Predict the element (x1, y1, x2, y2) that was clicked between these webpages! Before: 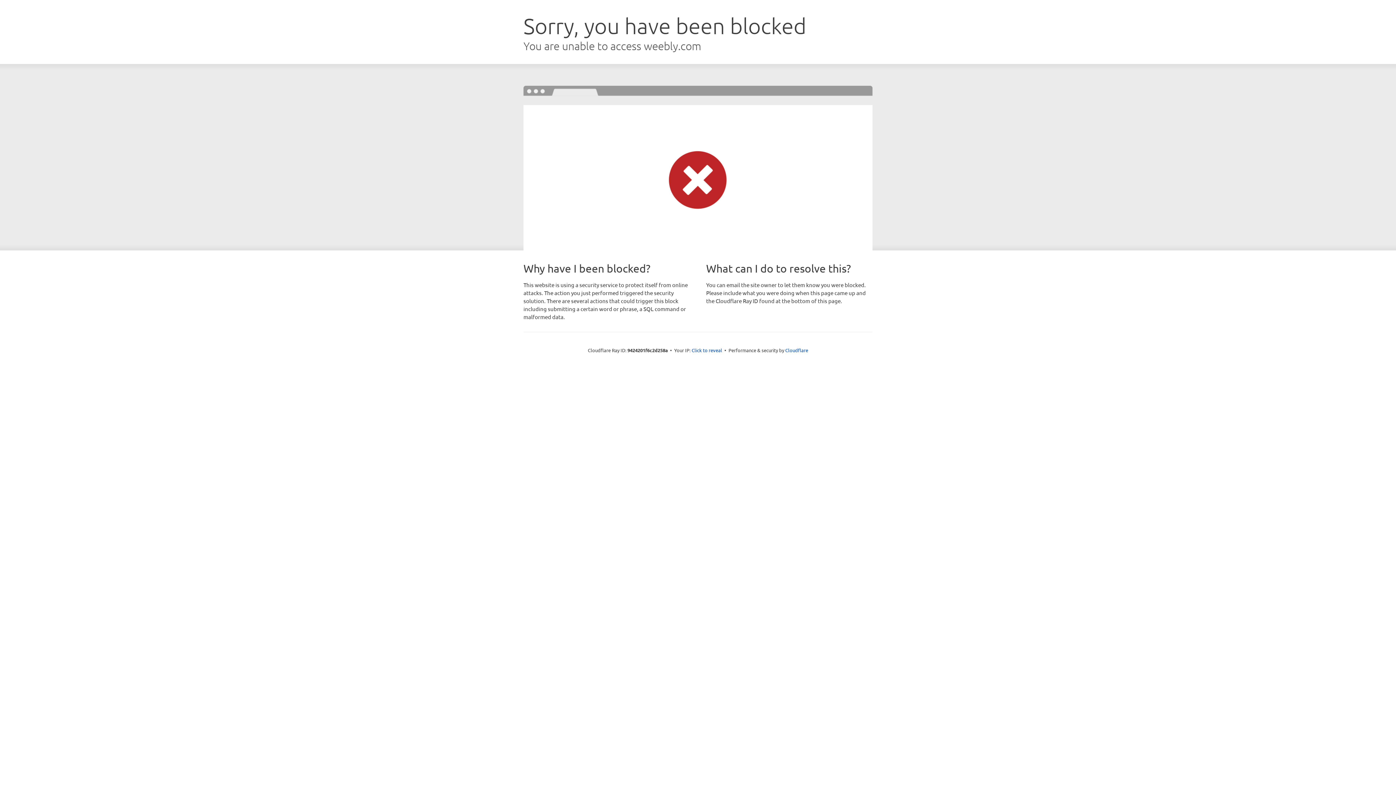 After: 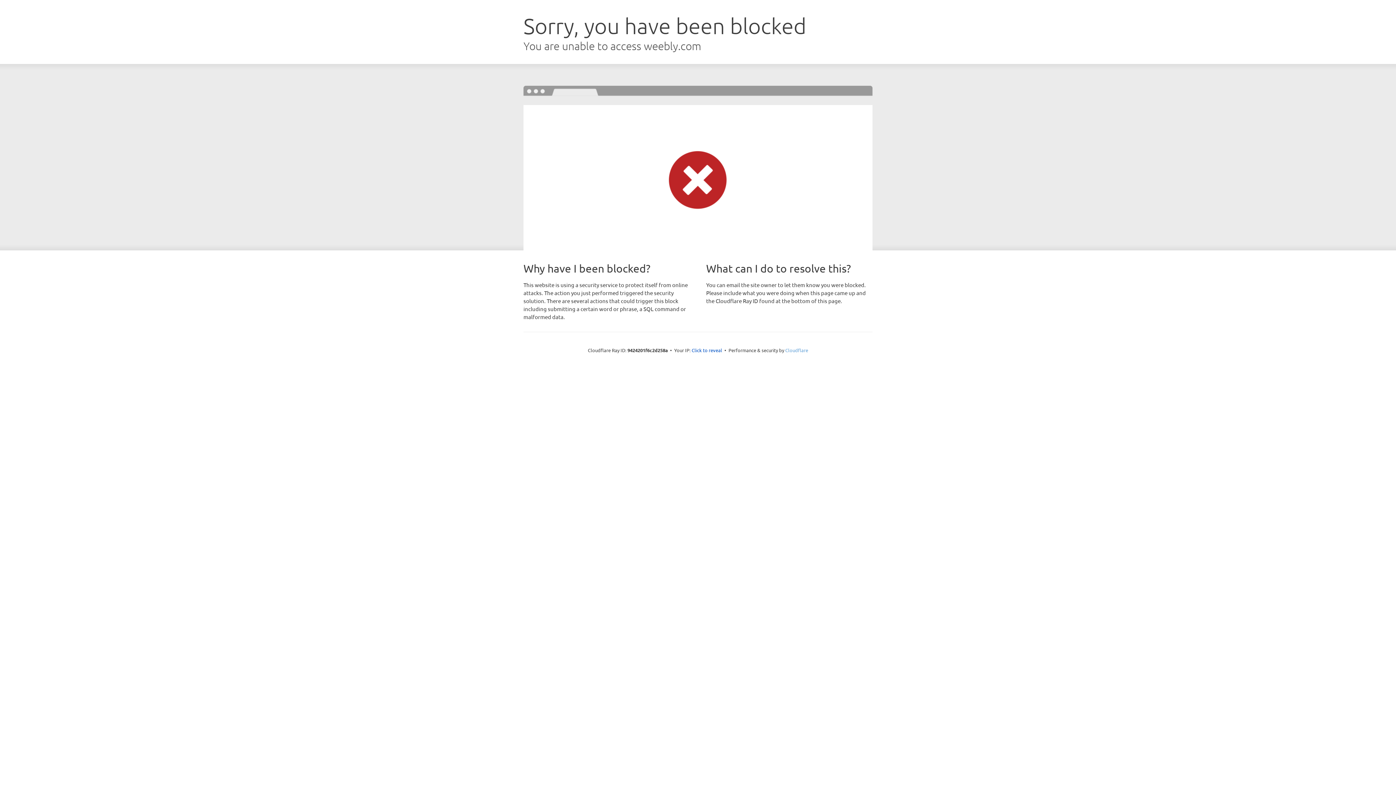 Action: label: Cloudflare bbox: (785, 347, 808, 353)